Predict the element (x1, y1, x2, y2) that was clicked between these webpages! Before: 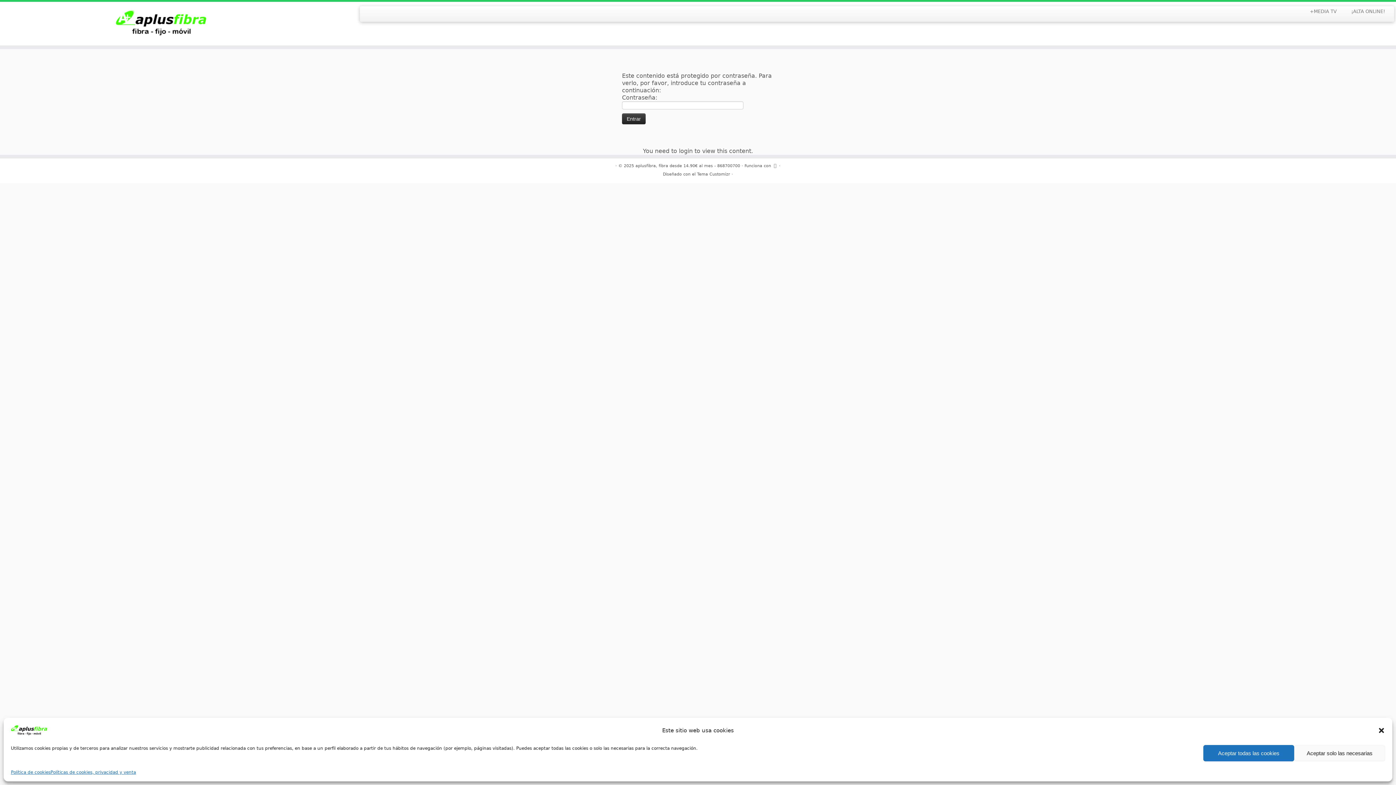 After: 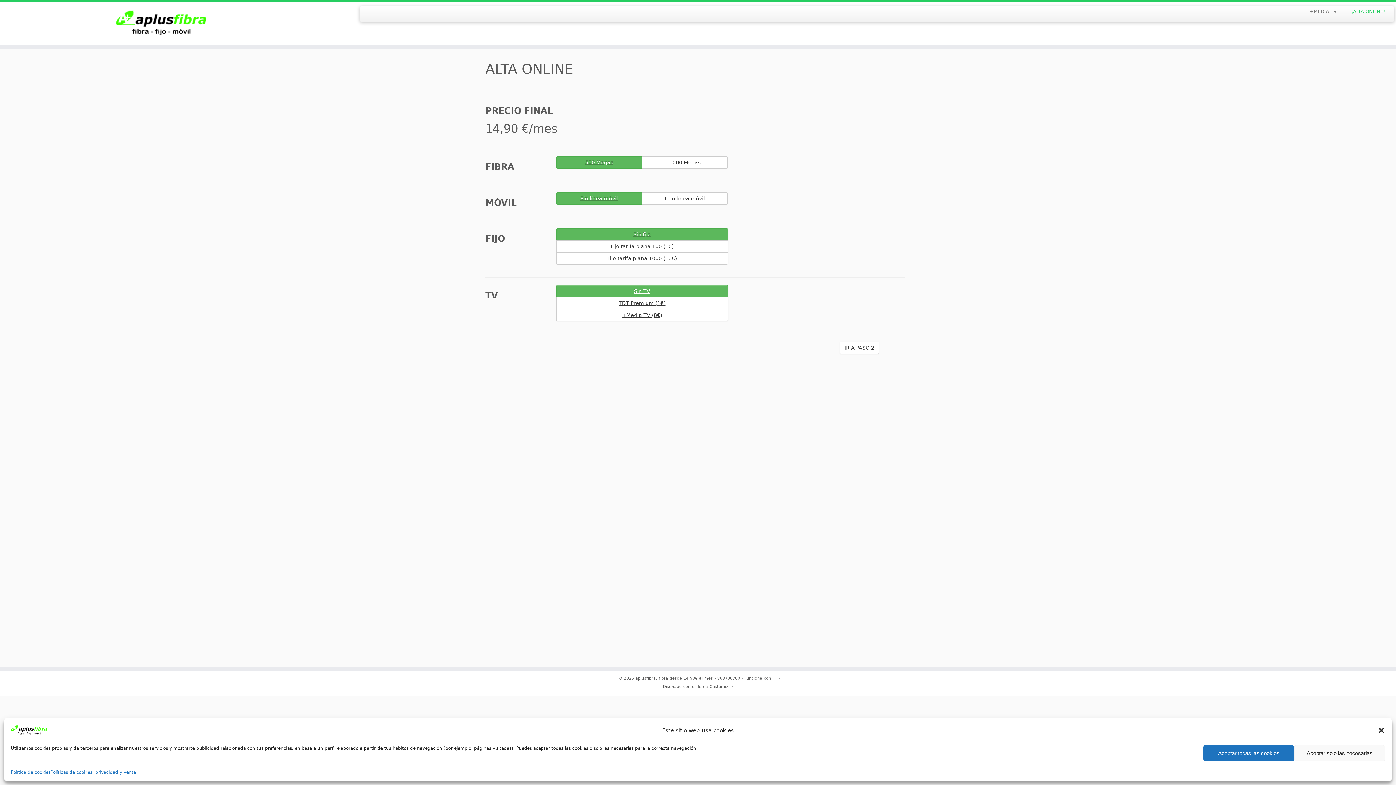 Action: label: ¡ALTA ONLINE! bbox: (1344, 6, 1385, 17)